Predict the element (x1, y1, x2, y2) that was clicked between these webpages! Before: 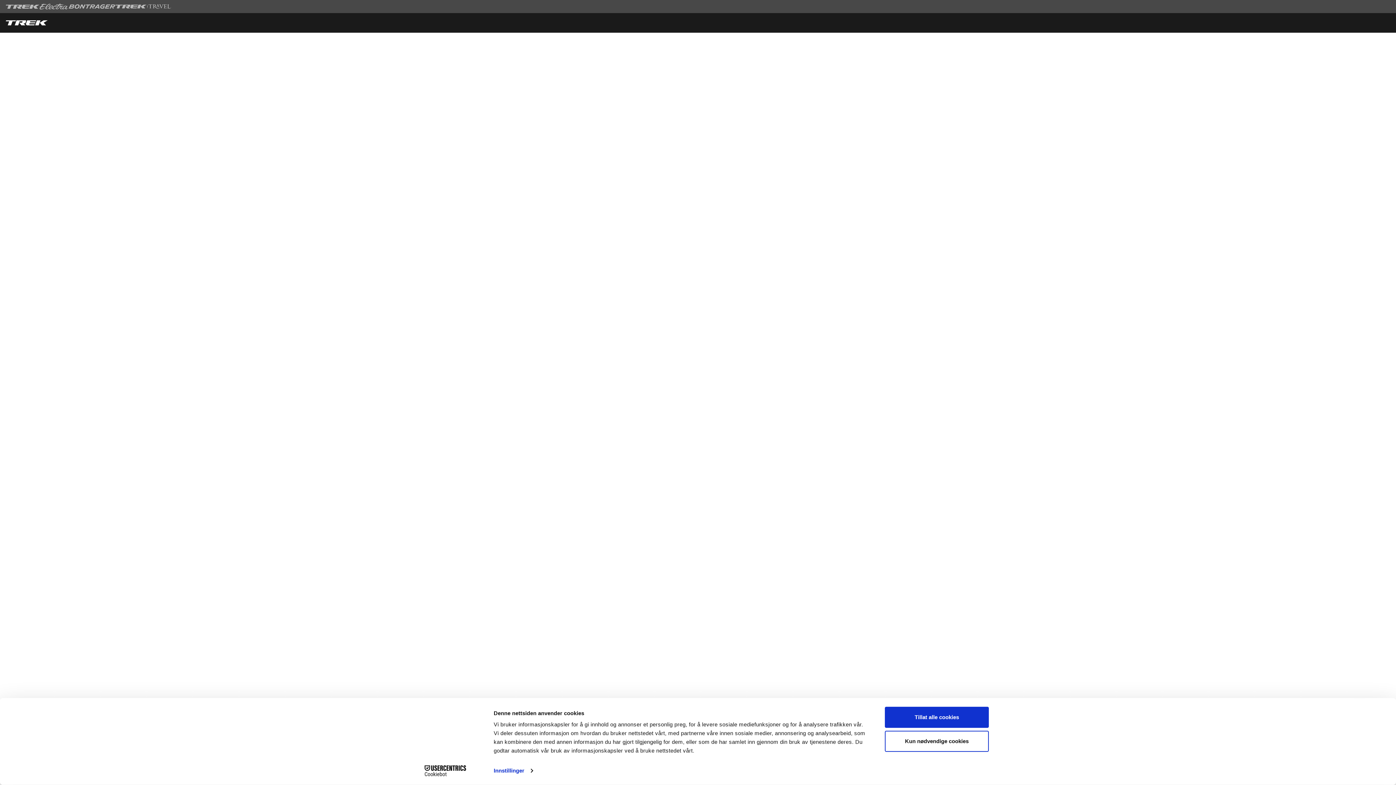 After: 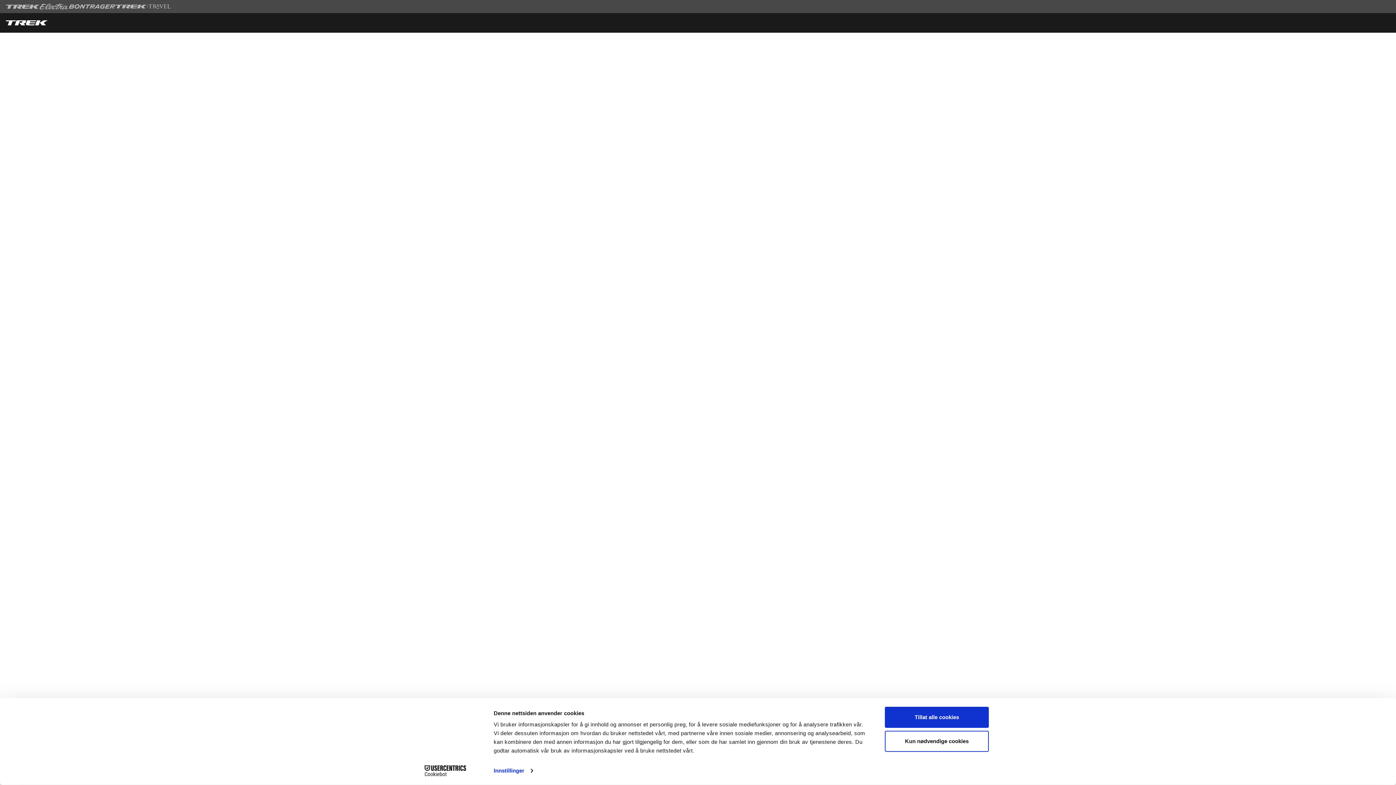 Action: bbox: (413, 765, 477, 776) label: Cookiebot - opens in a new window